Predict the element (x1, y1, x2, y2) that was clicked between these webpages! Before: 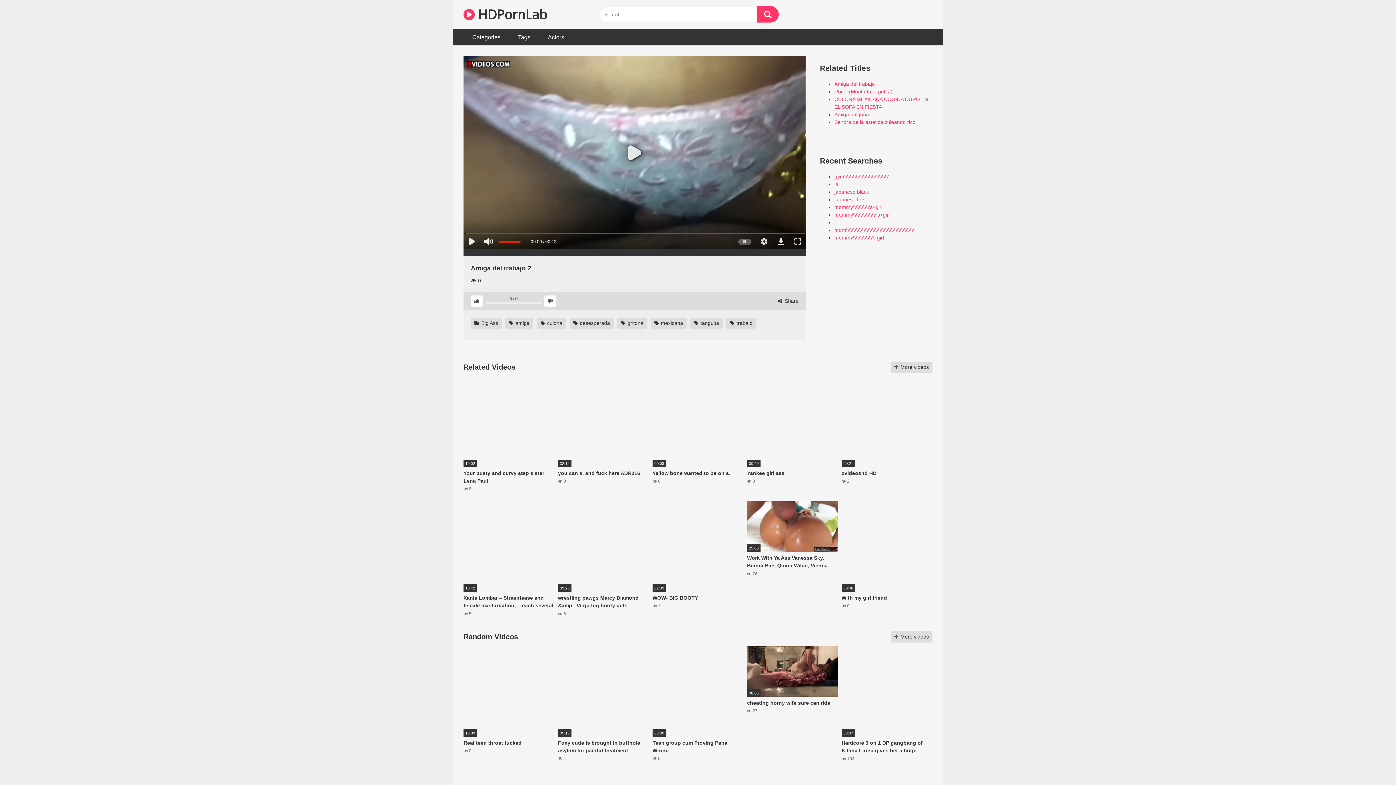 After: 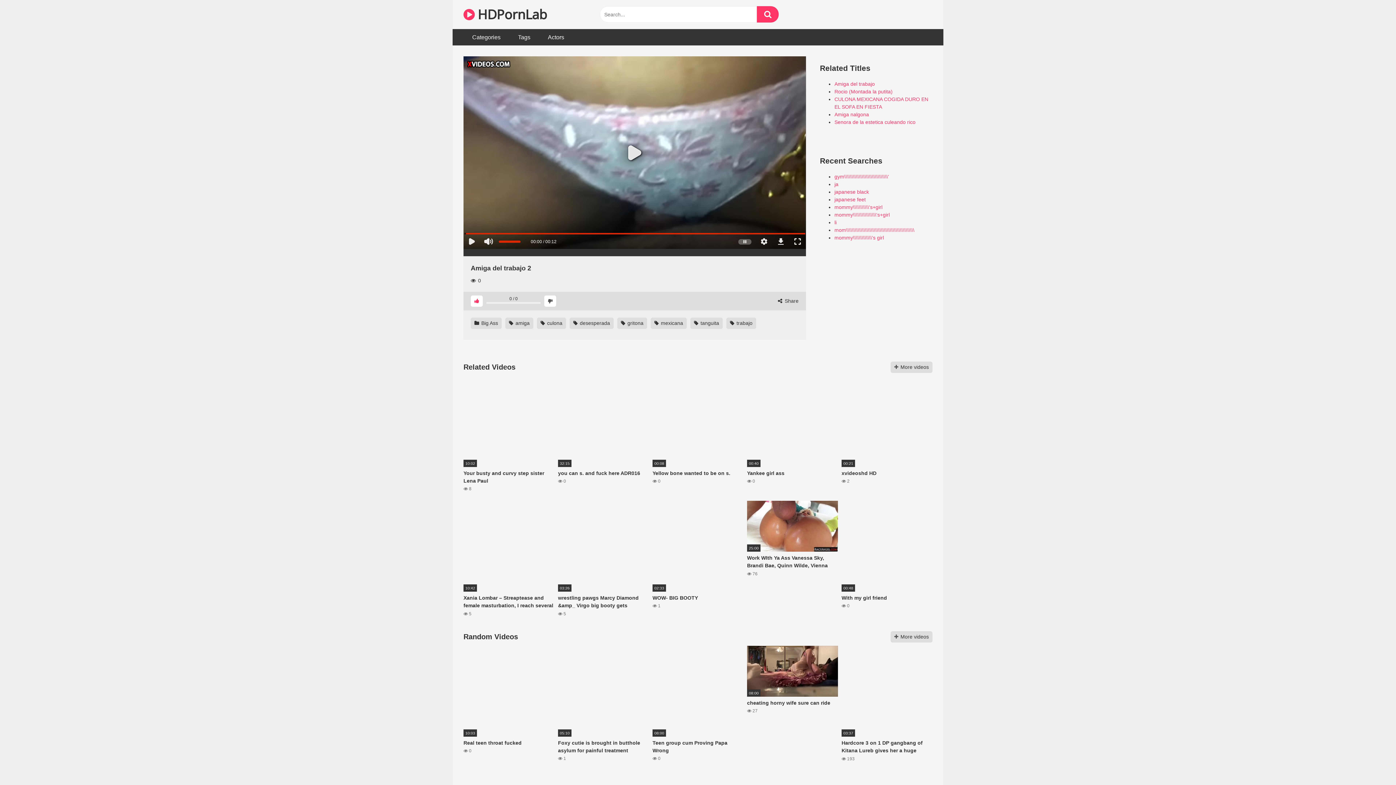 Action: bbox: (470, 295, 482, 306)